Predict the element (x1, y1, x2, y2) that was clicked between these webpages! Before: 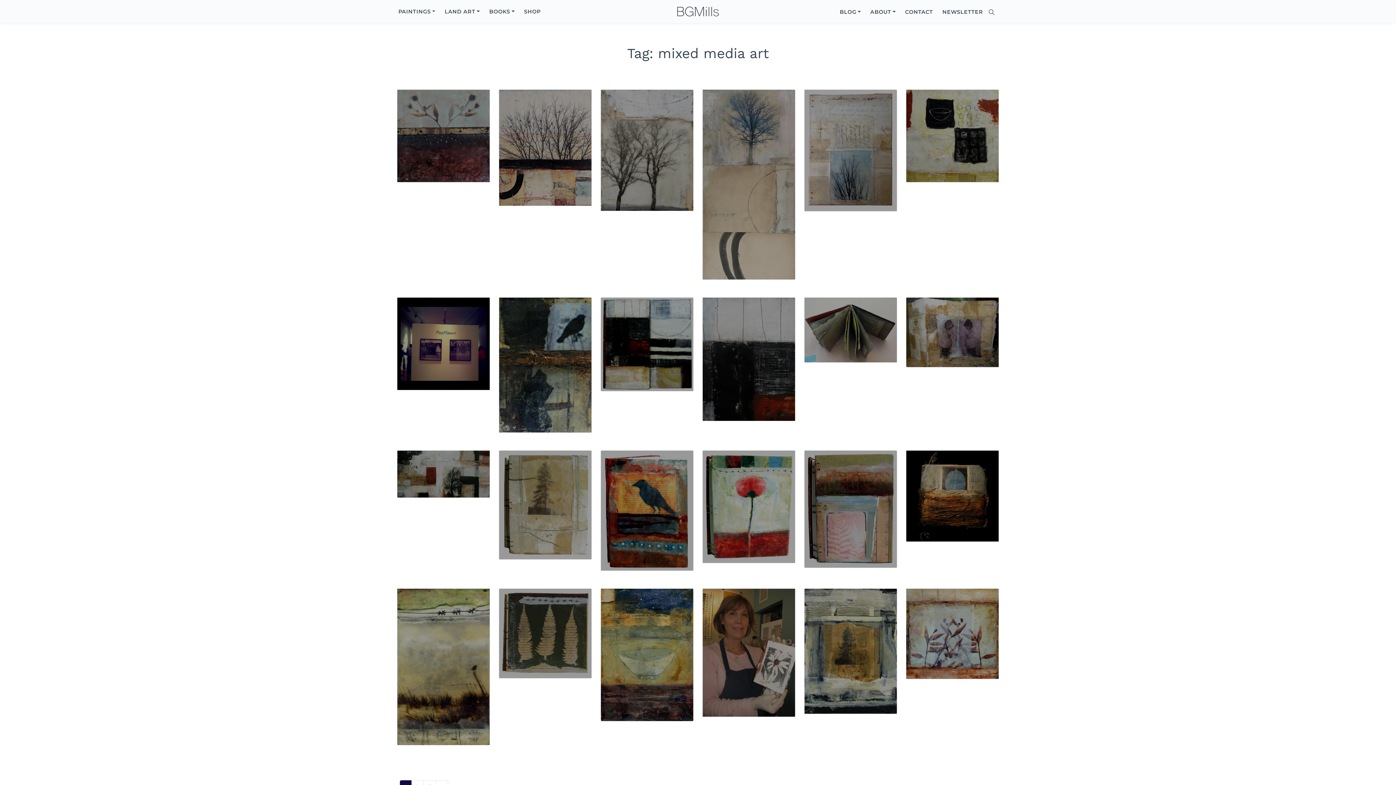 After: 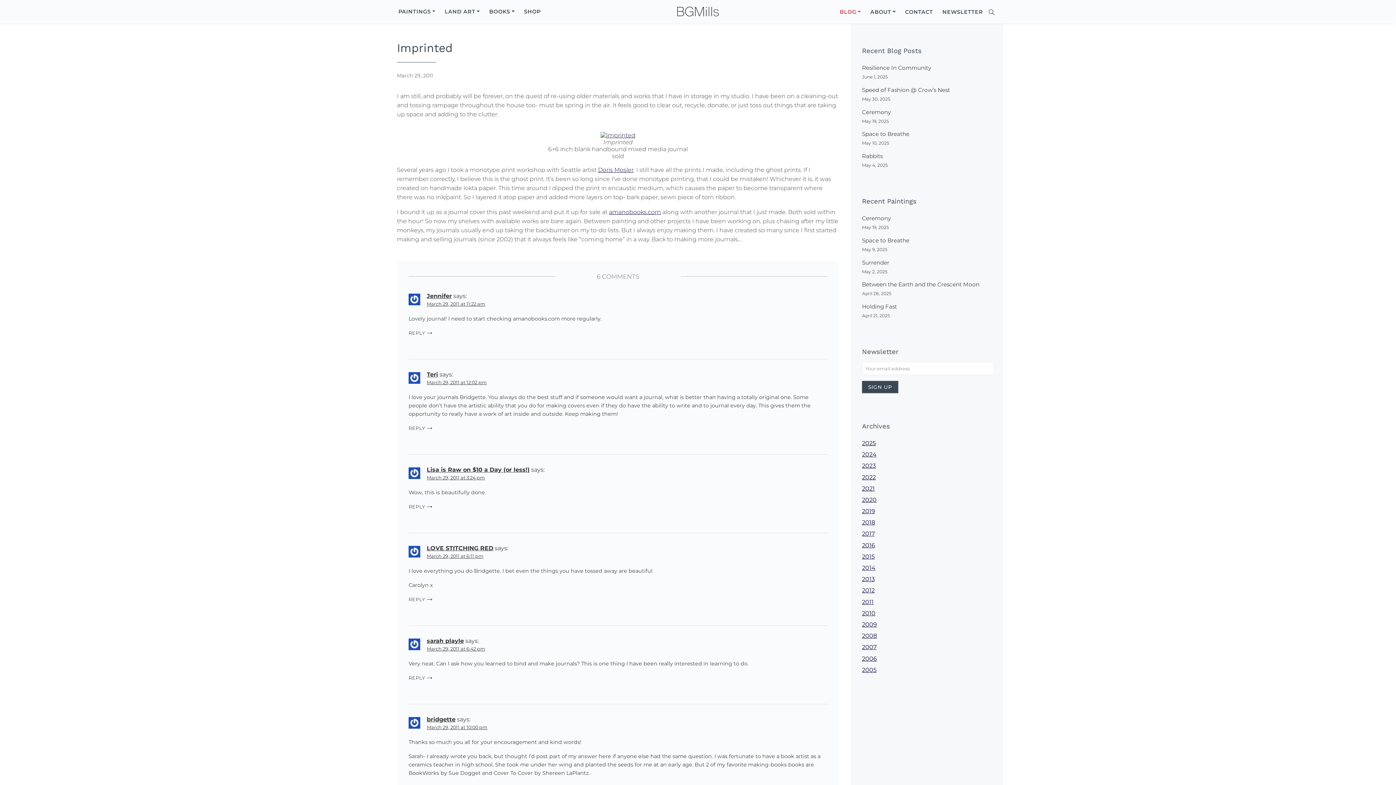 Action: label: Imprinted
READ MORE bbox: (499, 588, 591, 678)